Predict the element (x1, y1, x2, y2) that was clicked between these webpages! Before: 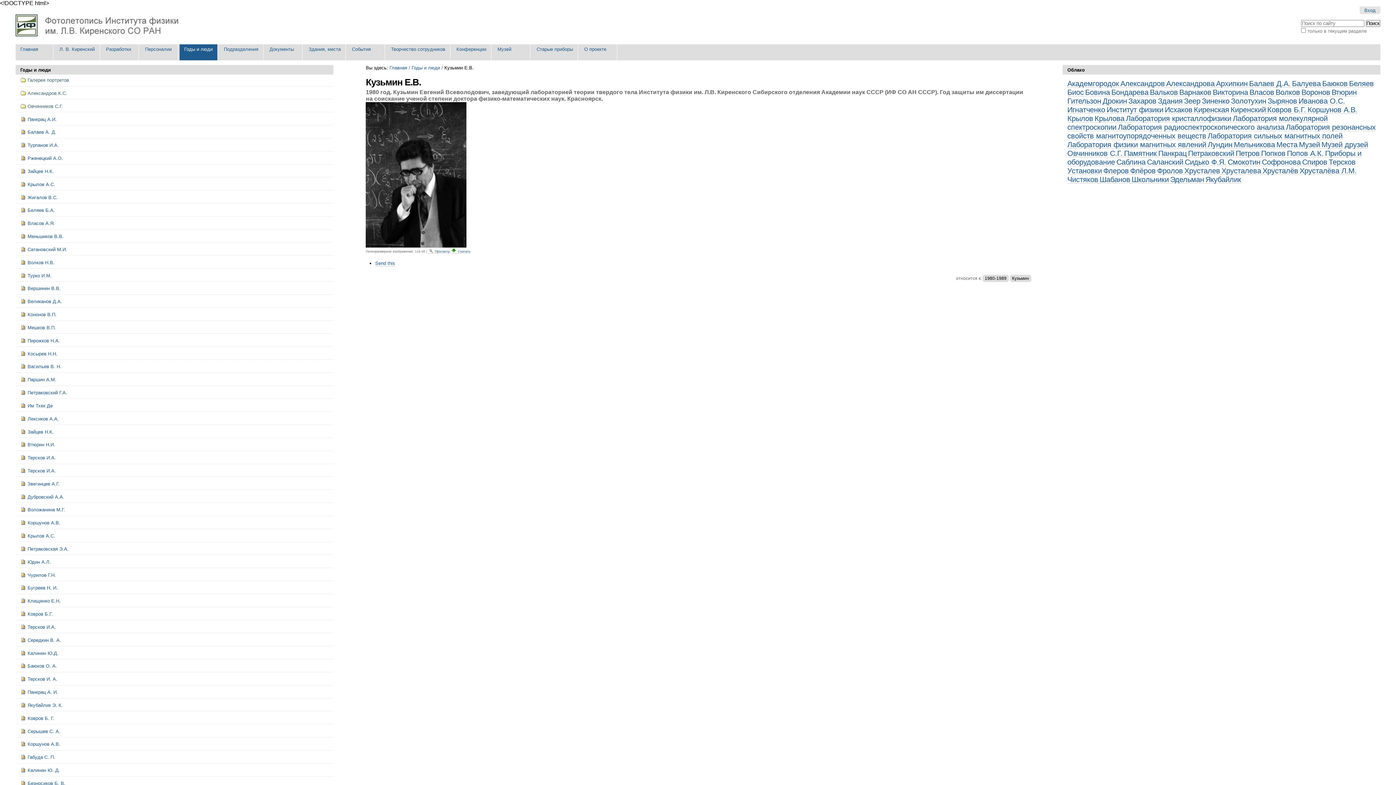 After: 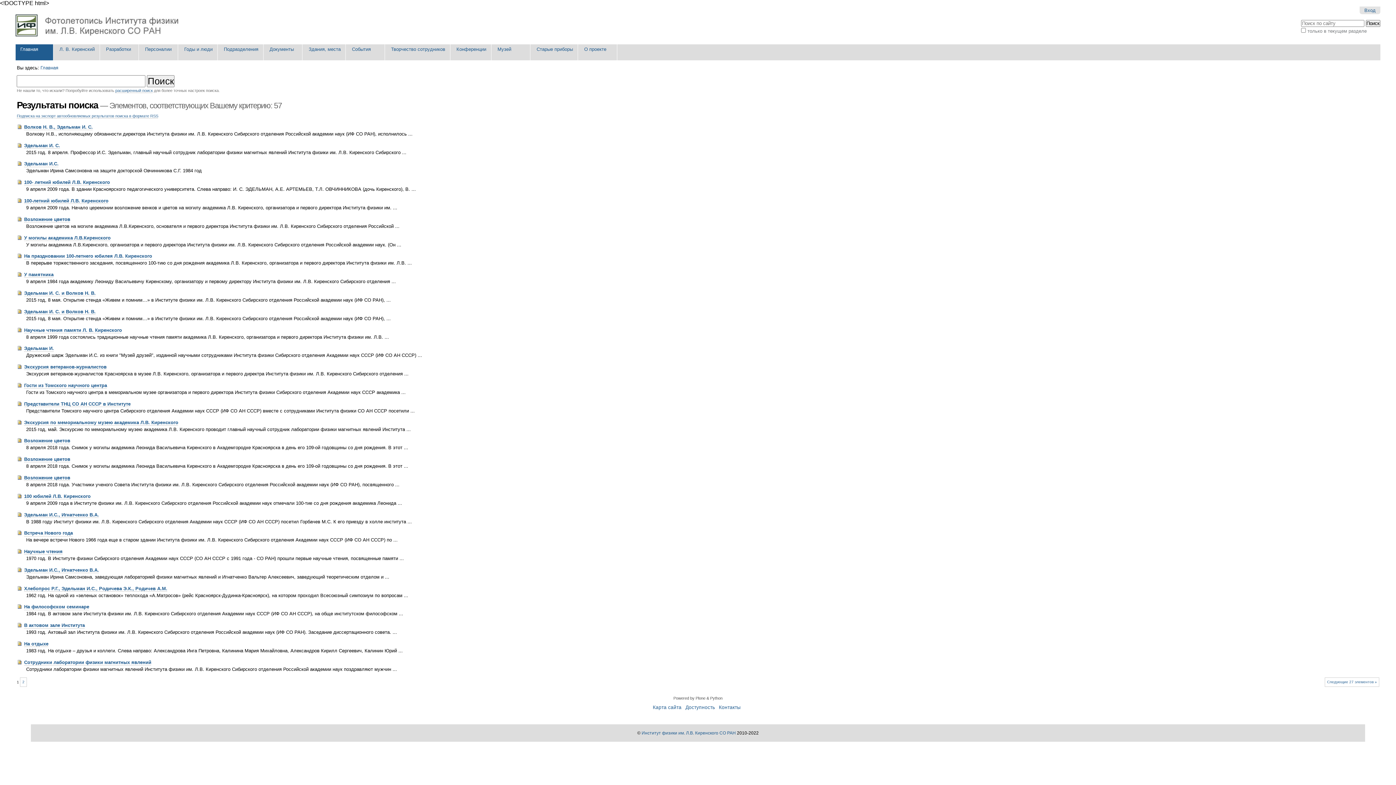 Action: label: Эдельман  bbox: (1170, 177, 1205, 183)